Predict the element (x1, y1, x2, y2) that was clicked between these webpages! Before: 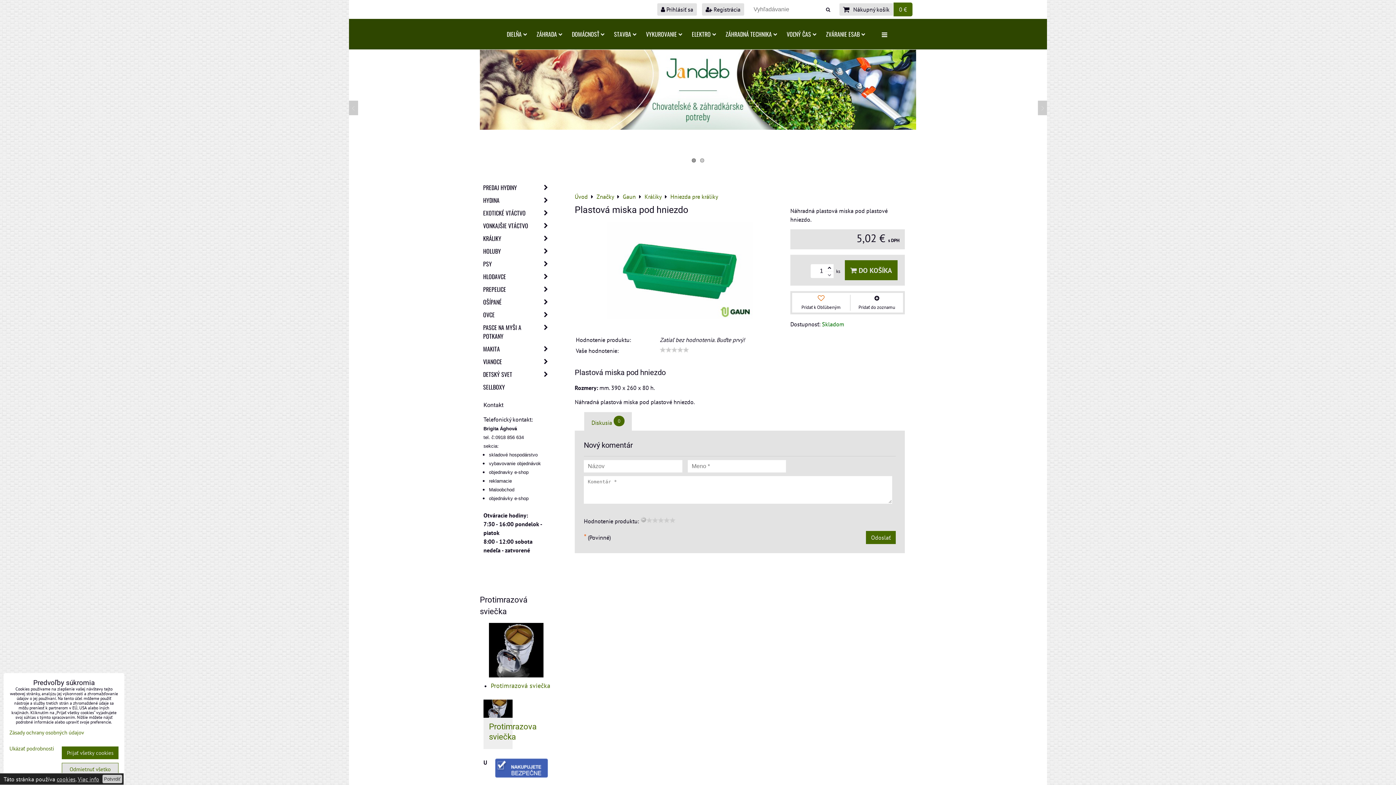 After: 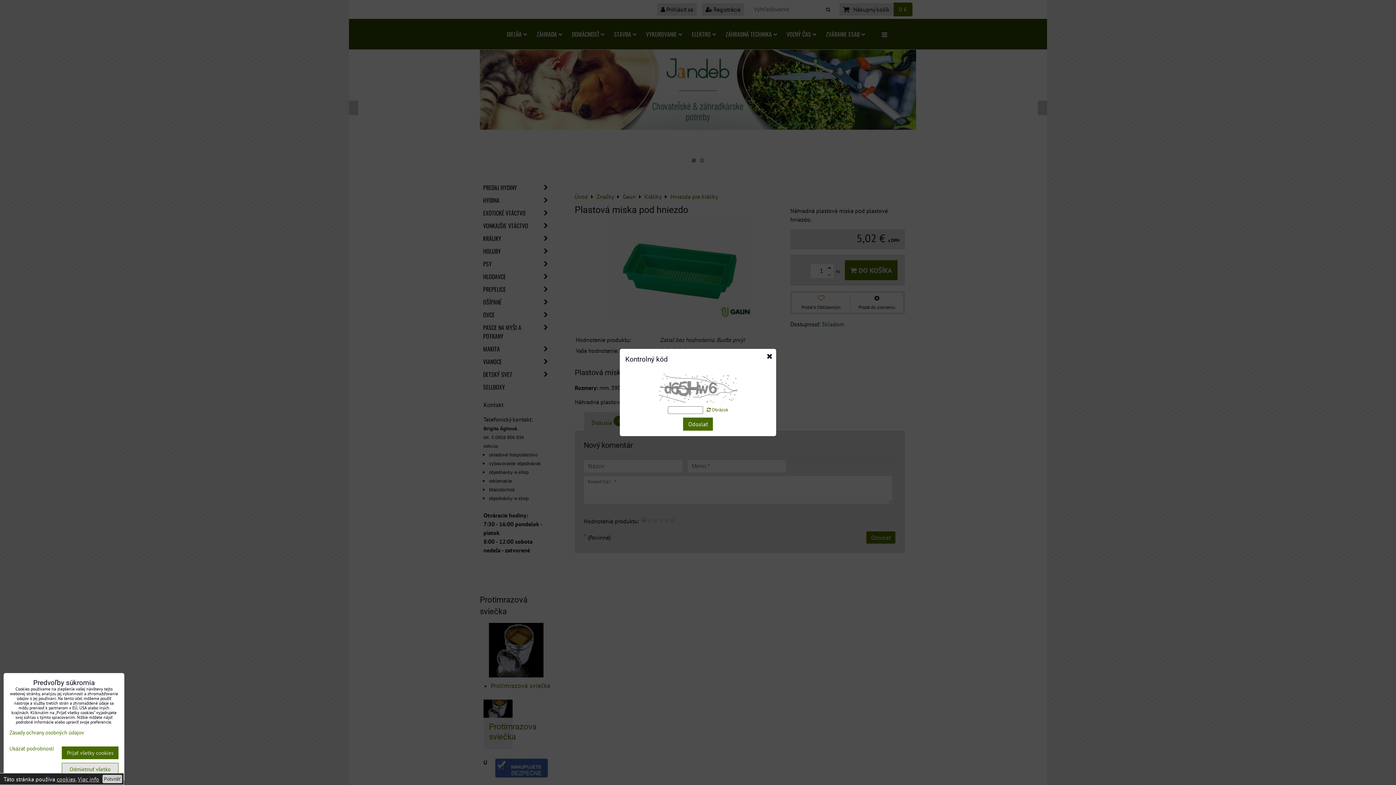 Action: bbox: (866, 531, 896, 544) label: Odoslať